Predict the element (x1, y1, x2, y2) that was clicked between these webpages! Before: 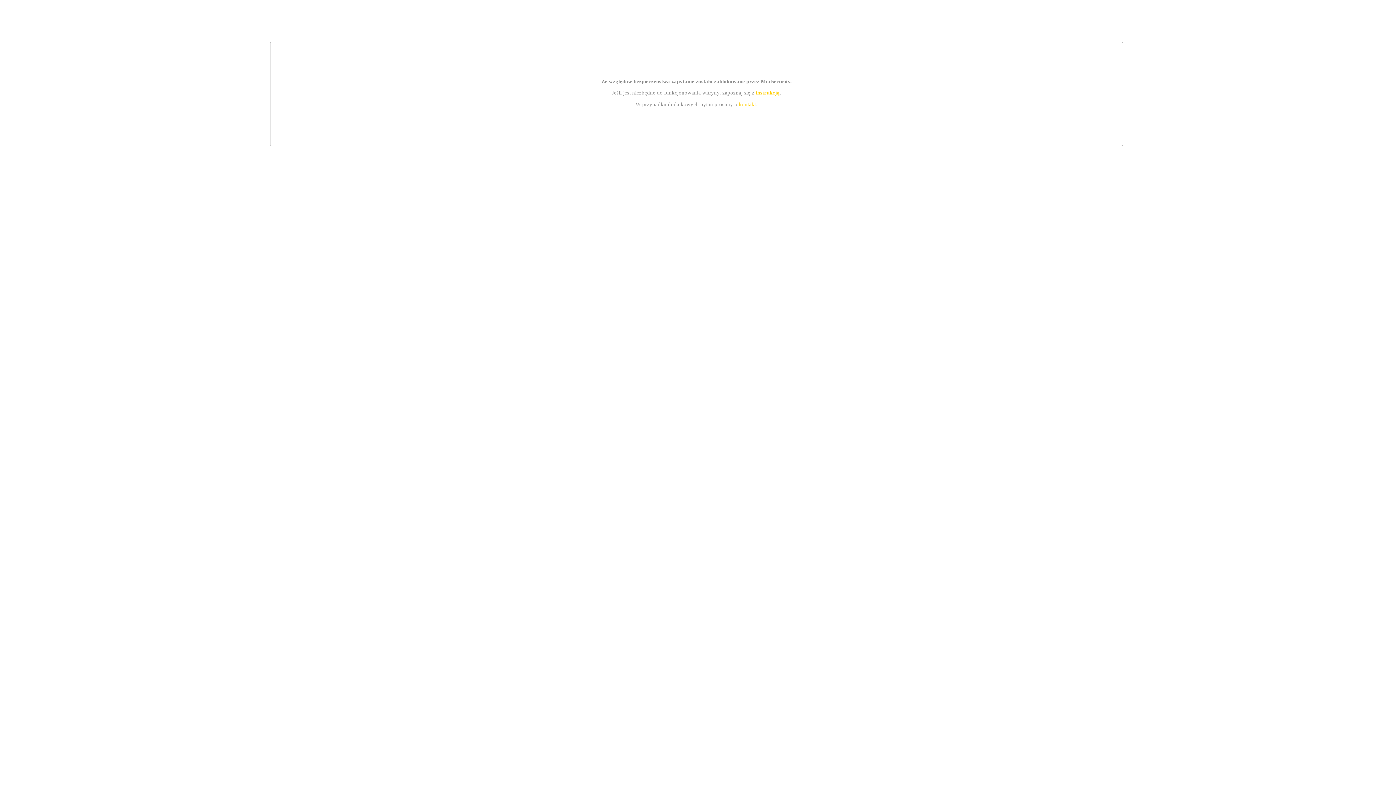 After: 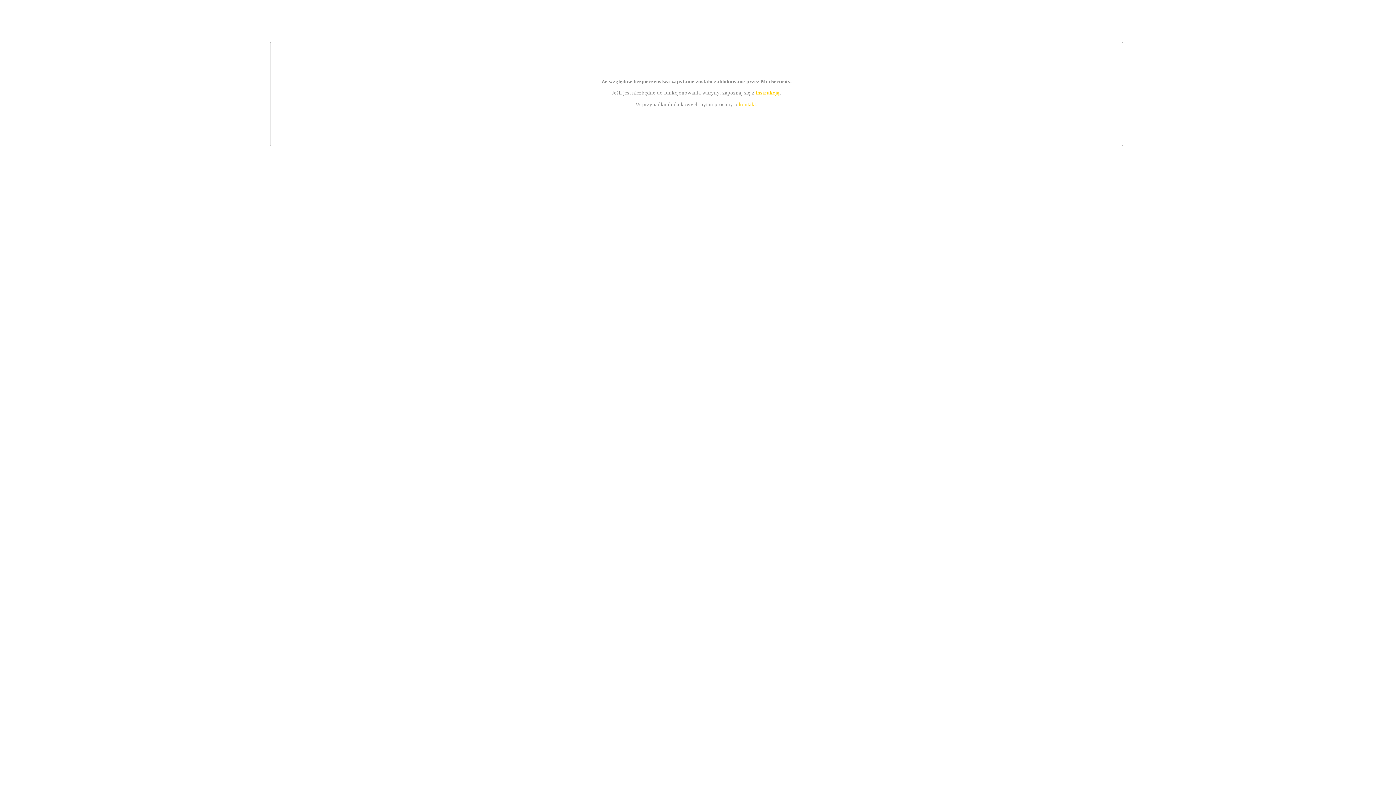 Action: label: instrukcją bbox: (755, 89, 779, 95)